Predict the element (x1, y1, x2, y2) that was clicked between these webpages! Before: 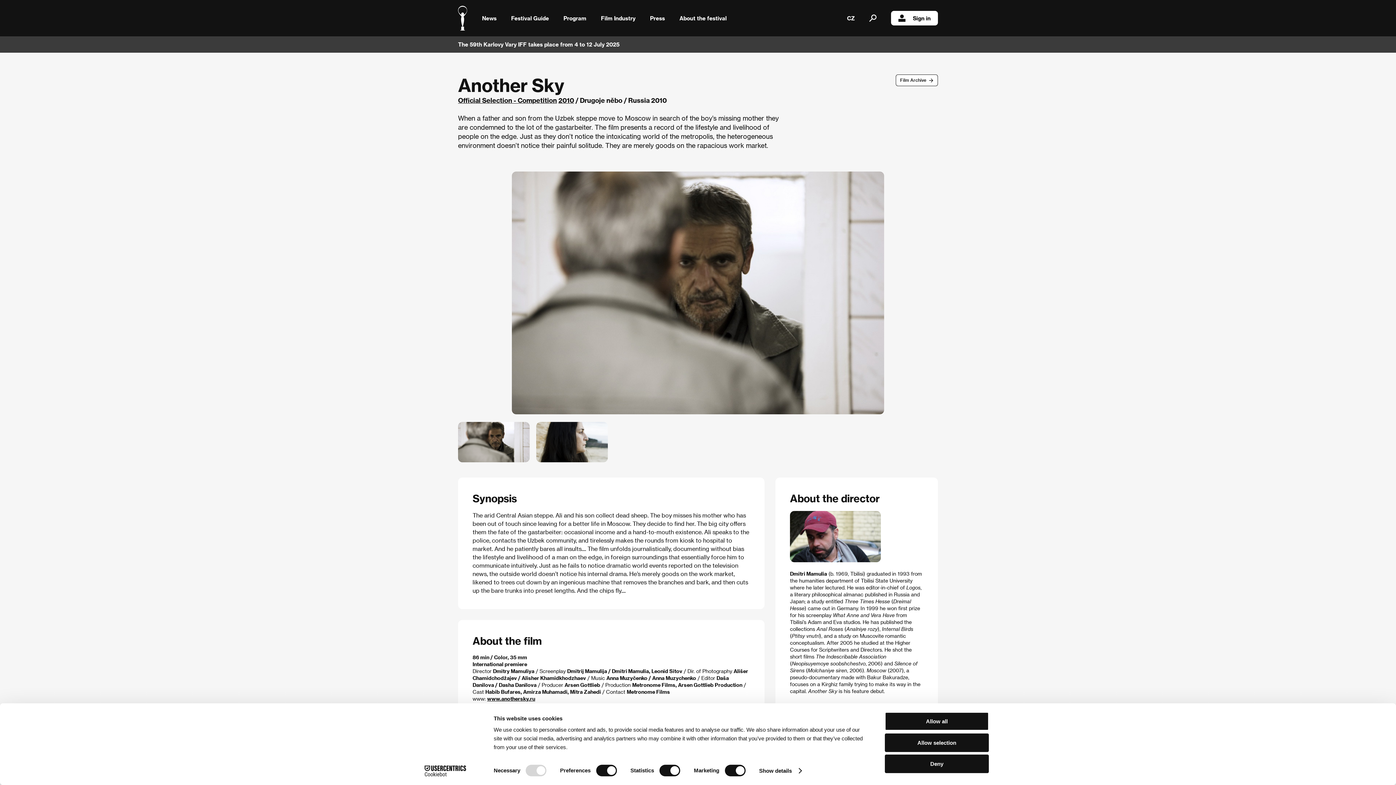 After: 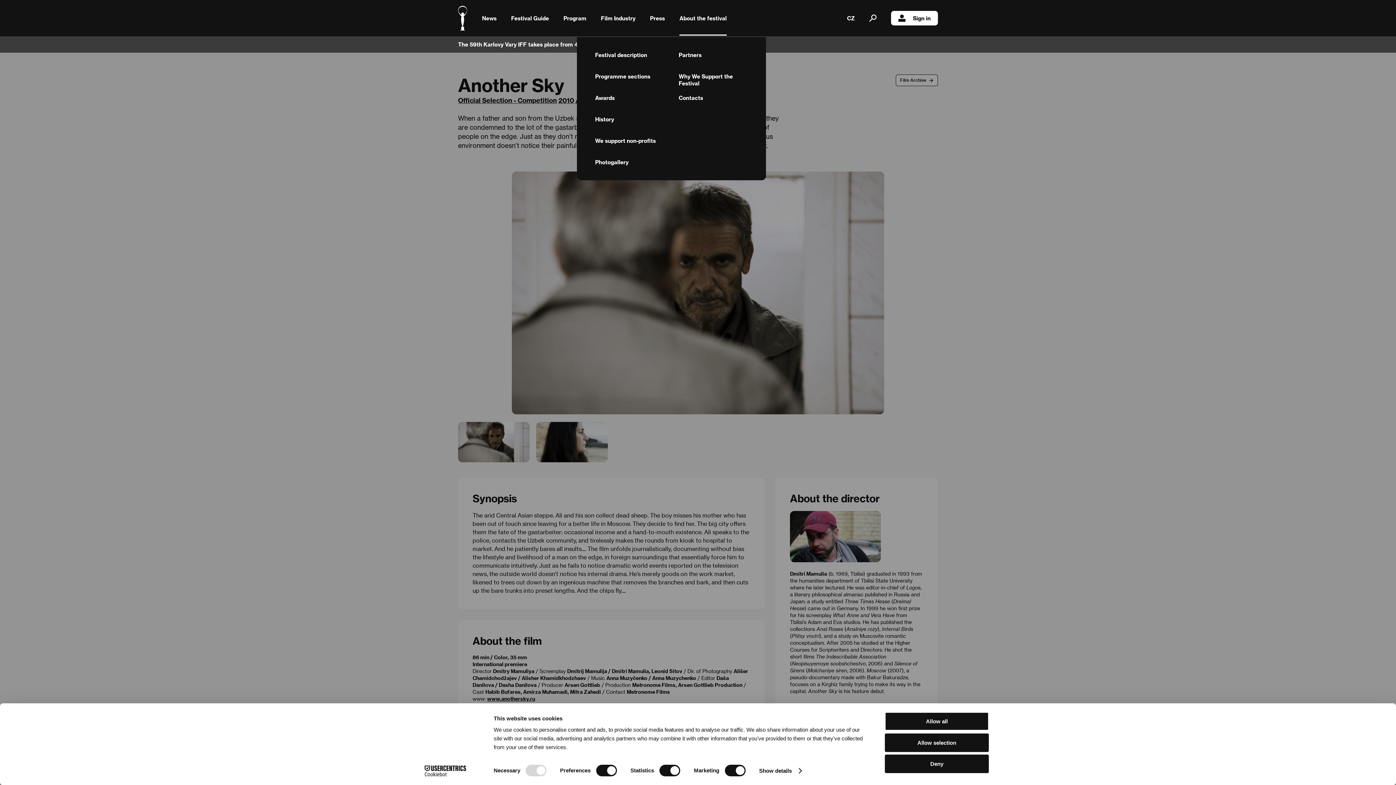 Action: bbox: (679, 14, 726, 21) label: About the festival